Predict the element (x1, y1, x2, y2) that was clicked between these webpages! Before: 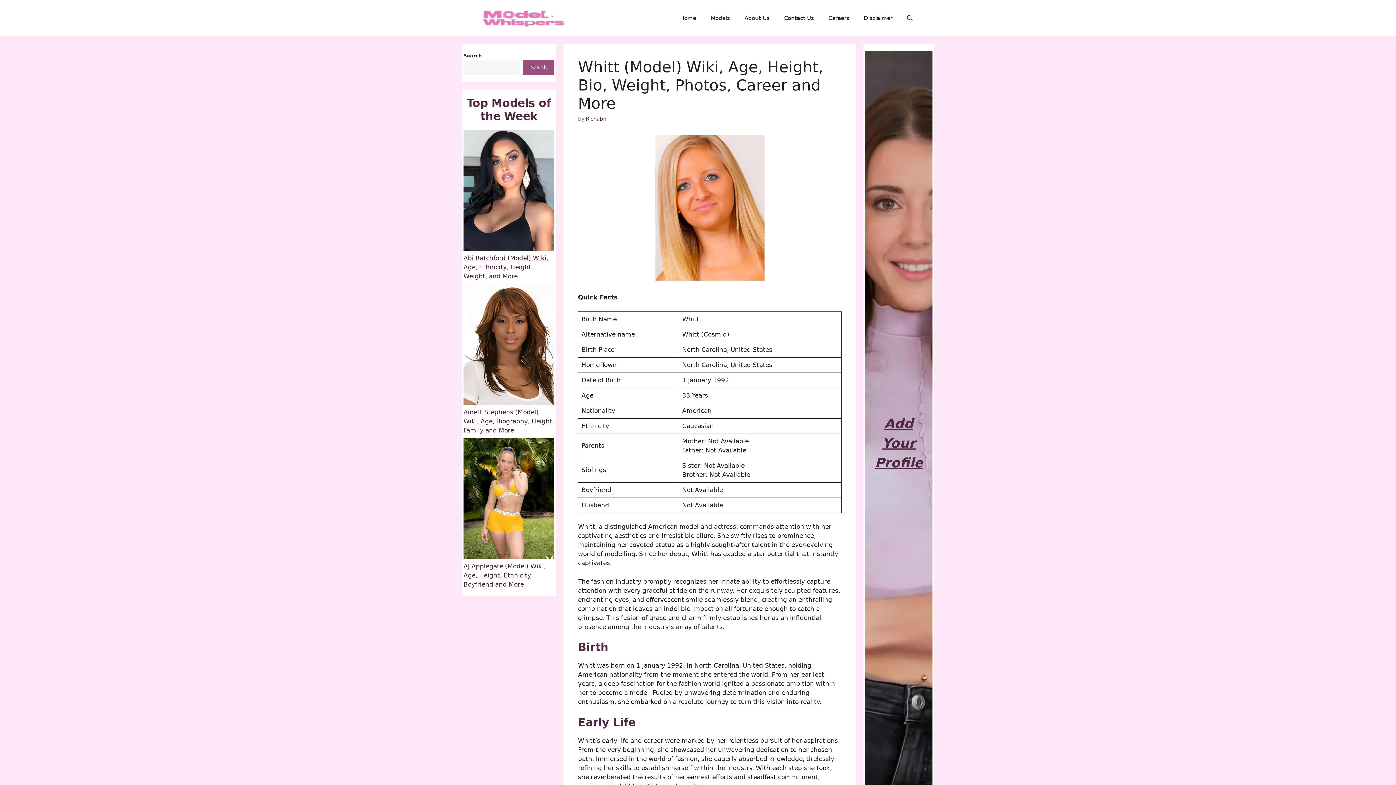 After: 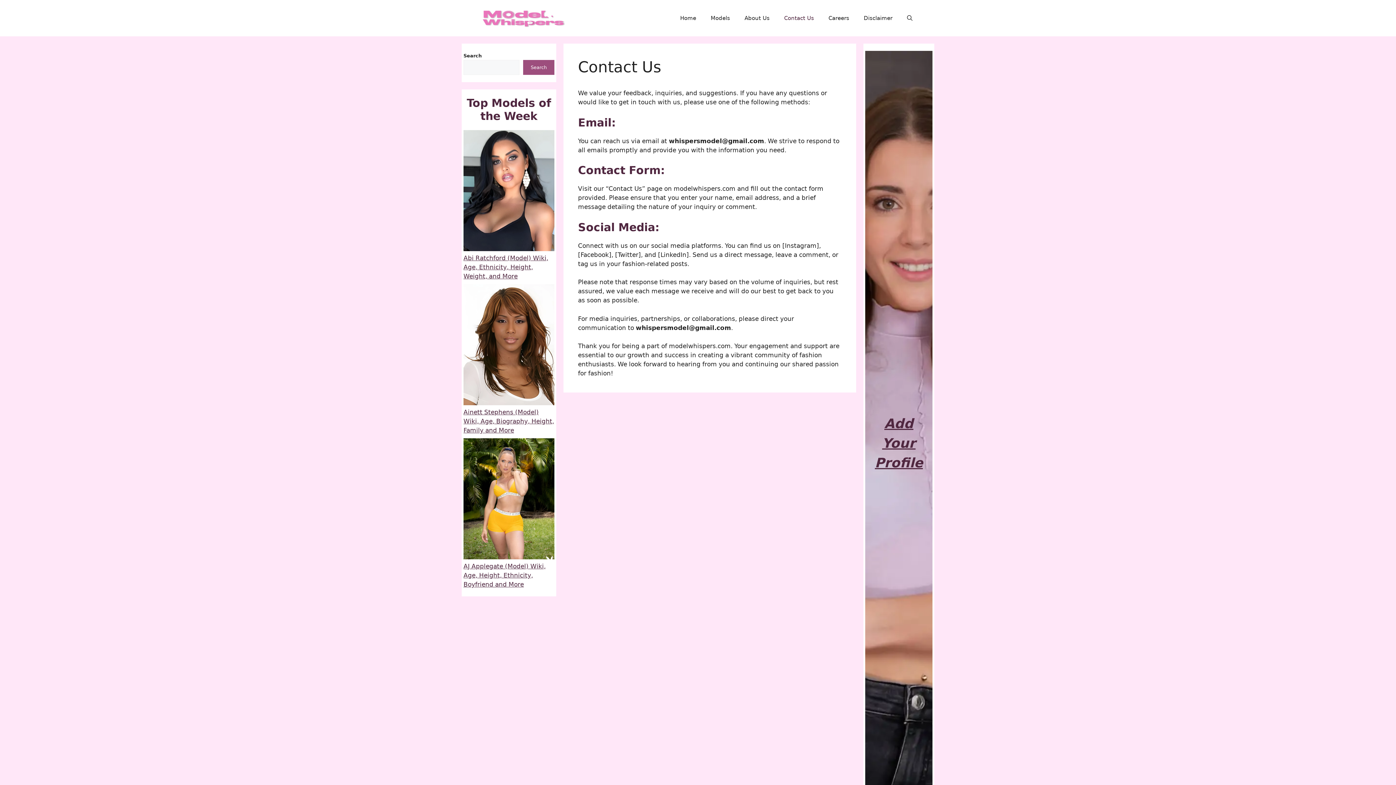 Action: label: Contact Us bbox: (777, 7, 821, 29)